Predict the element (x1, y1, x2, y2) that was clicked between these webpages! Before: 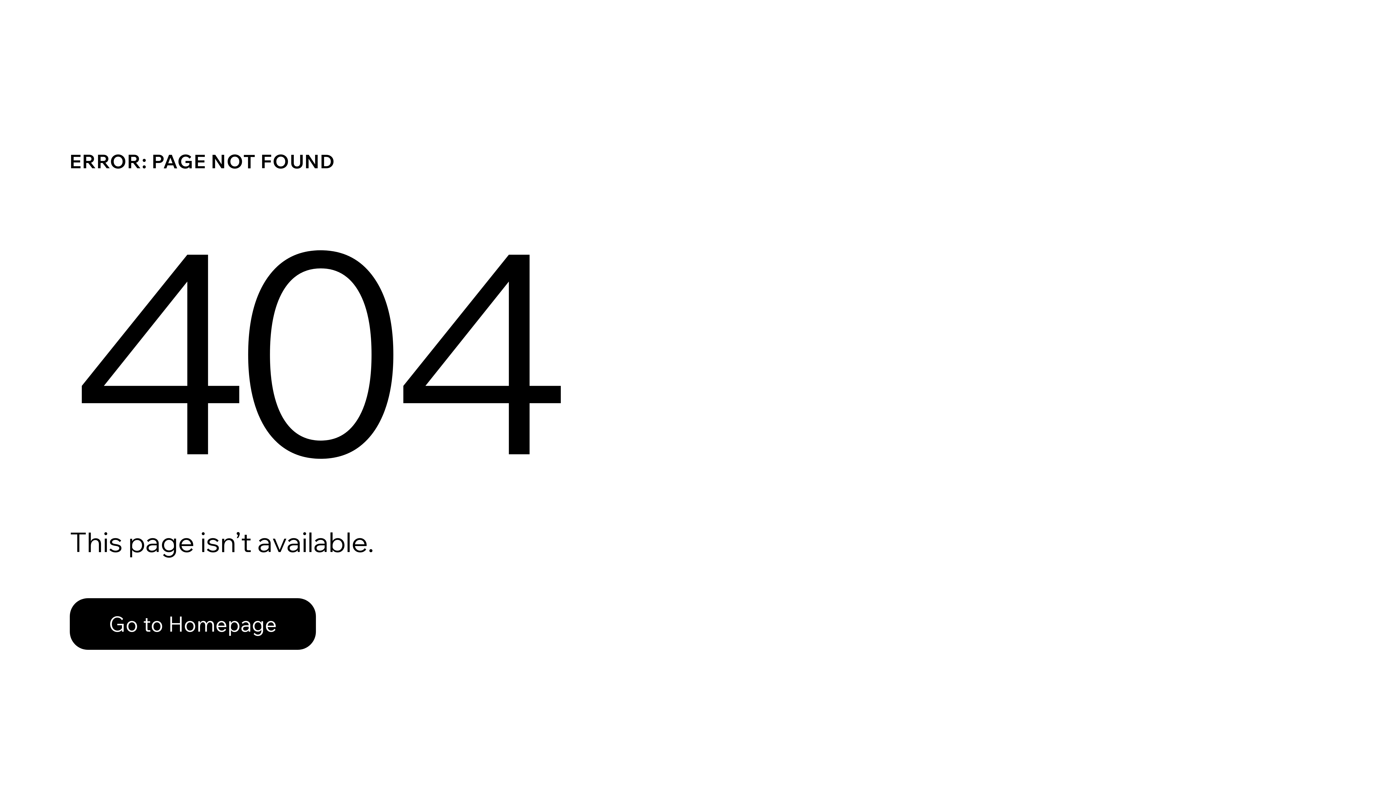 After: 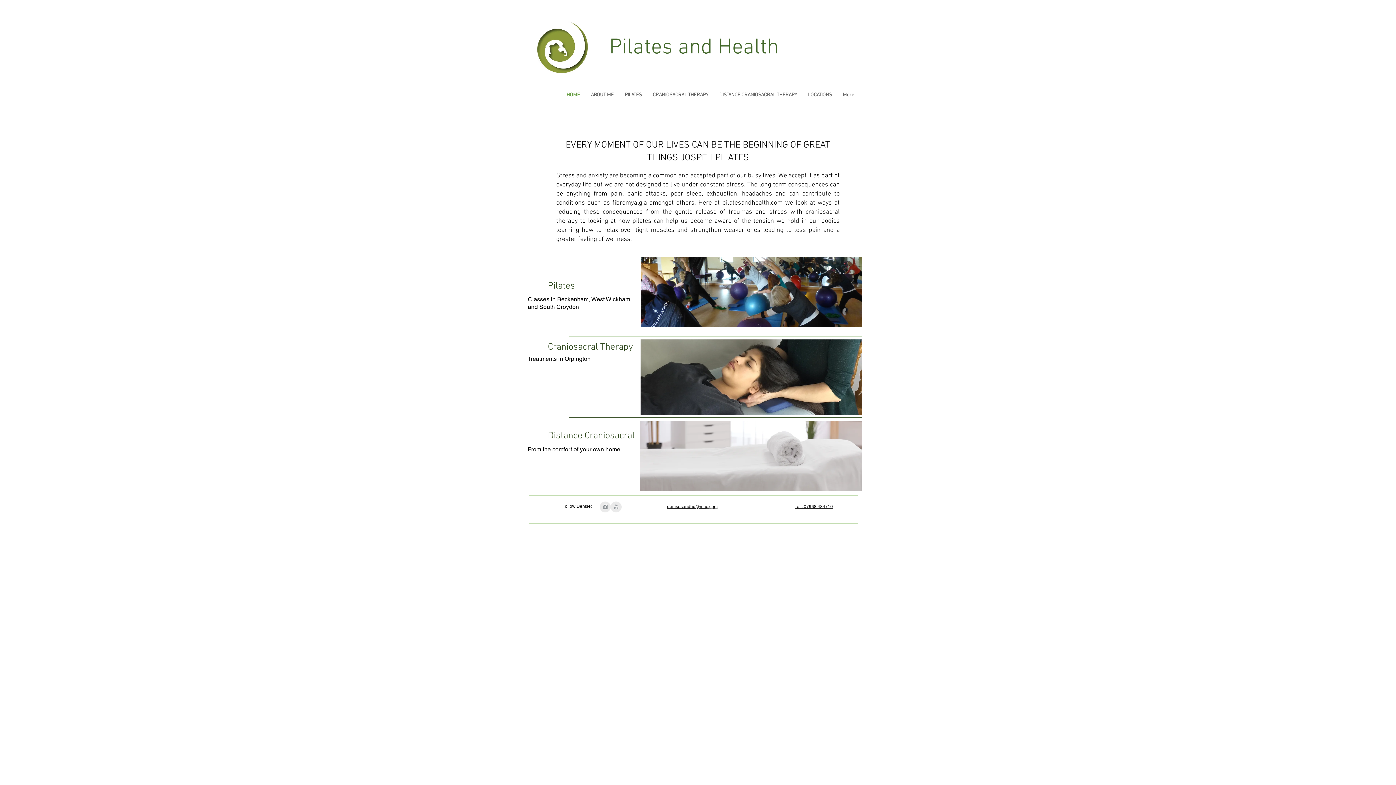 Action: label: Go to Homepage bbox: (69, 582, 768, 659)